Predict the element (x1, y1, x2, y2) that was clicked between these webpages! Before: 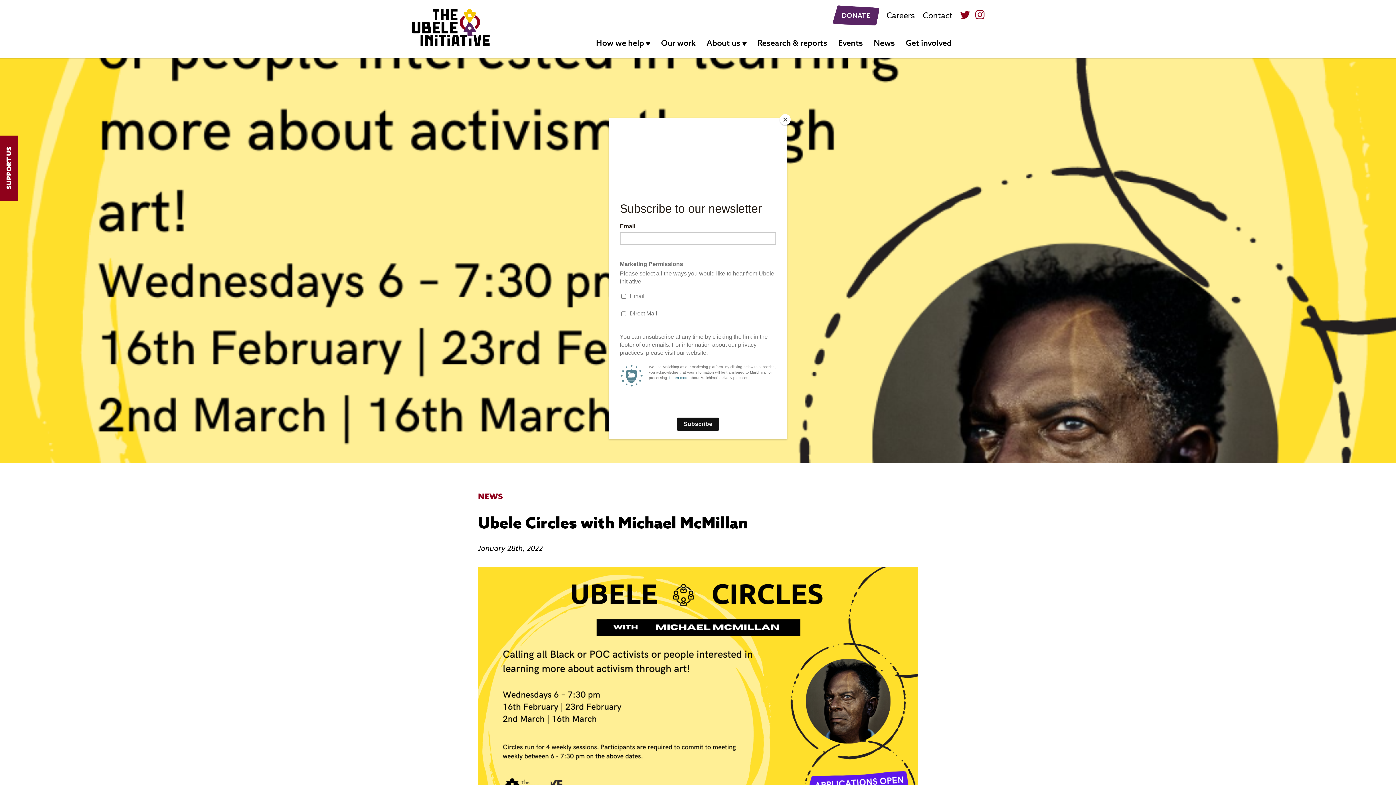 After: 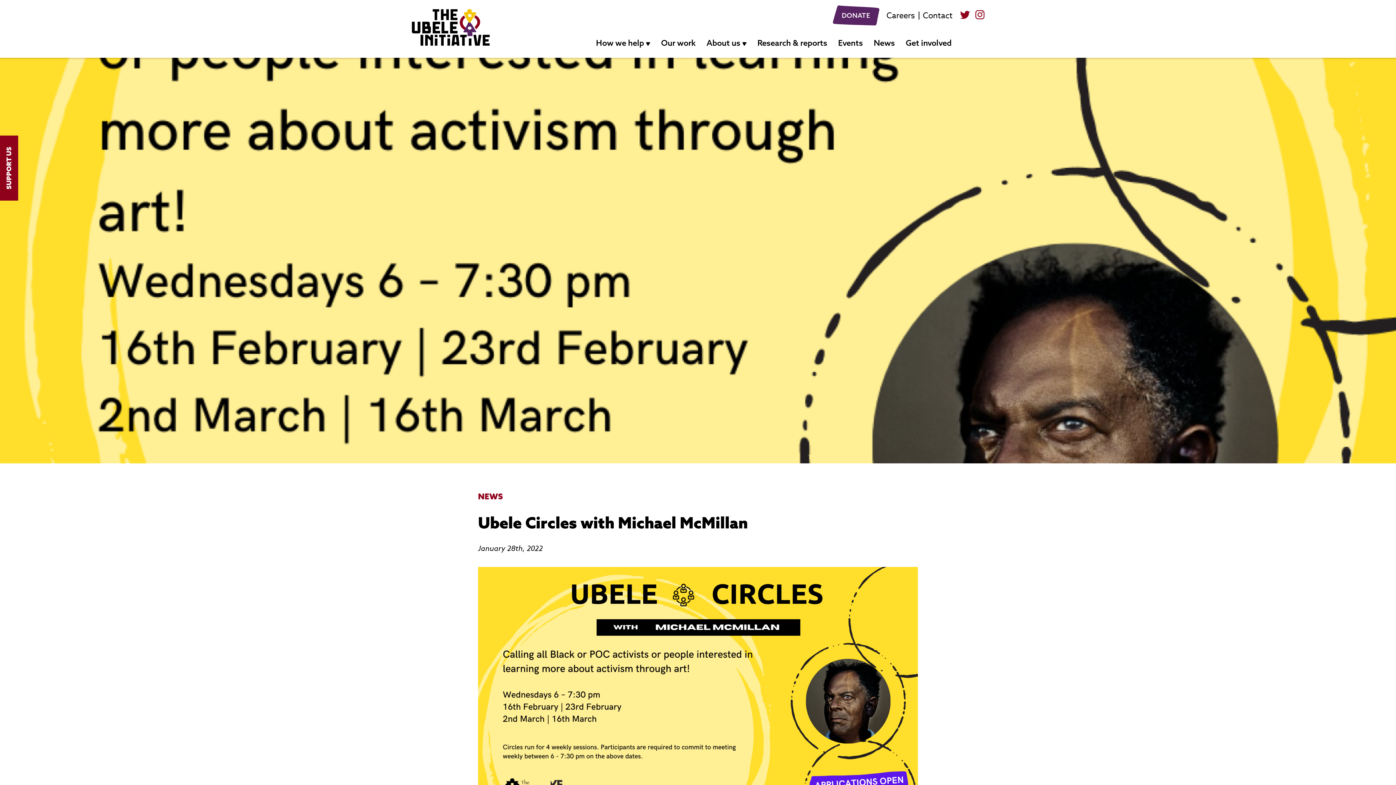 Action: label: Close bbox: (780, 114, 790, 125)